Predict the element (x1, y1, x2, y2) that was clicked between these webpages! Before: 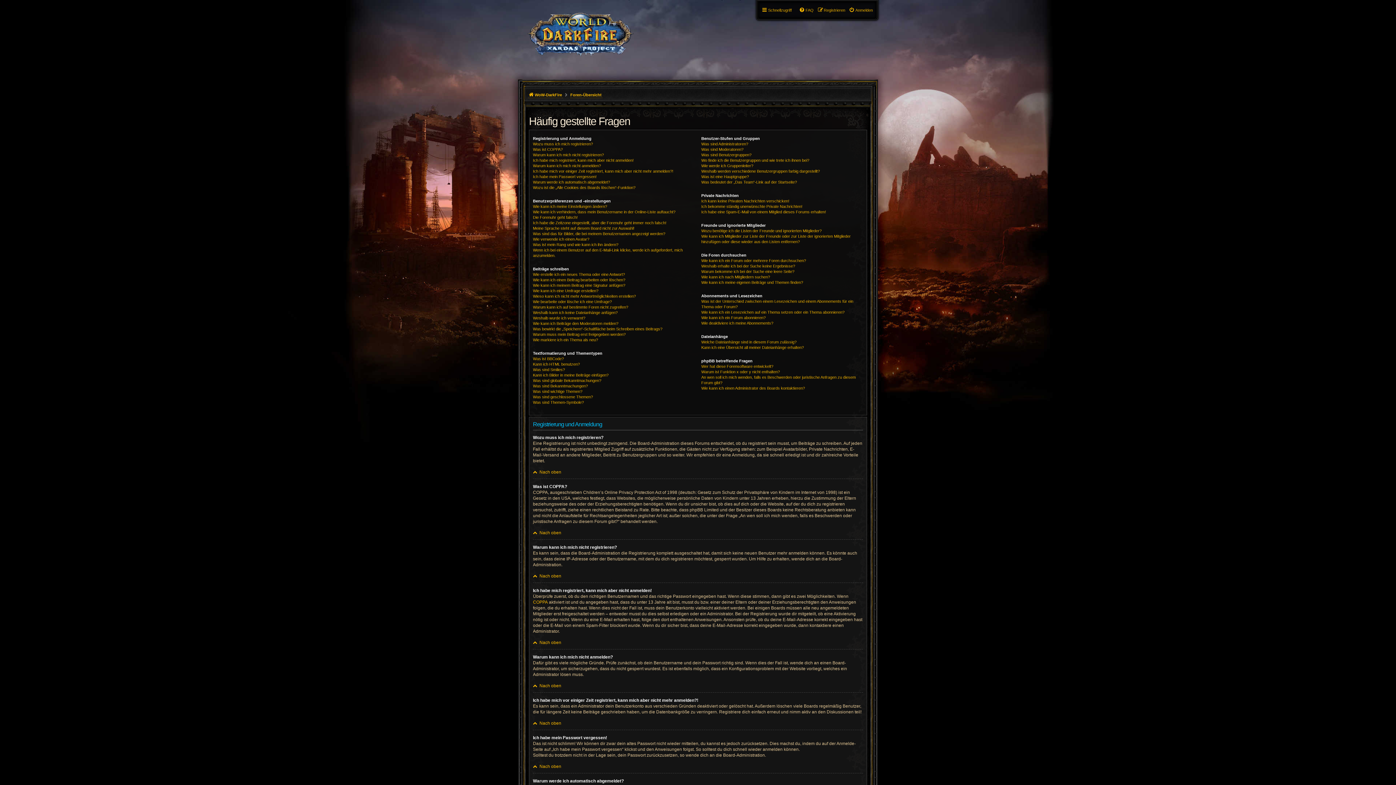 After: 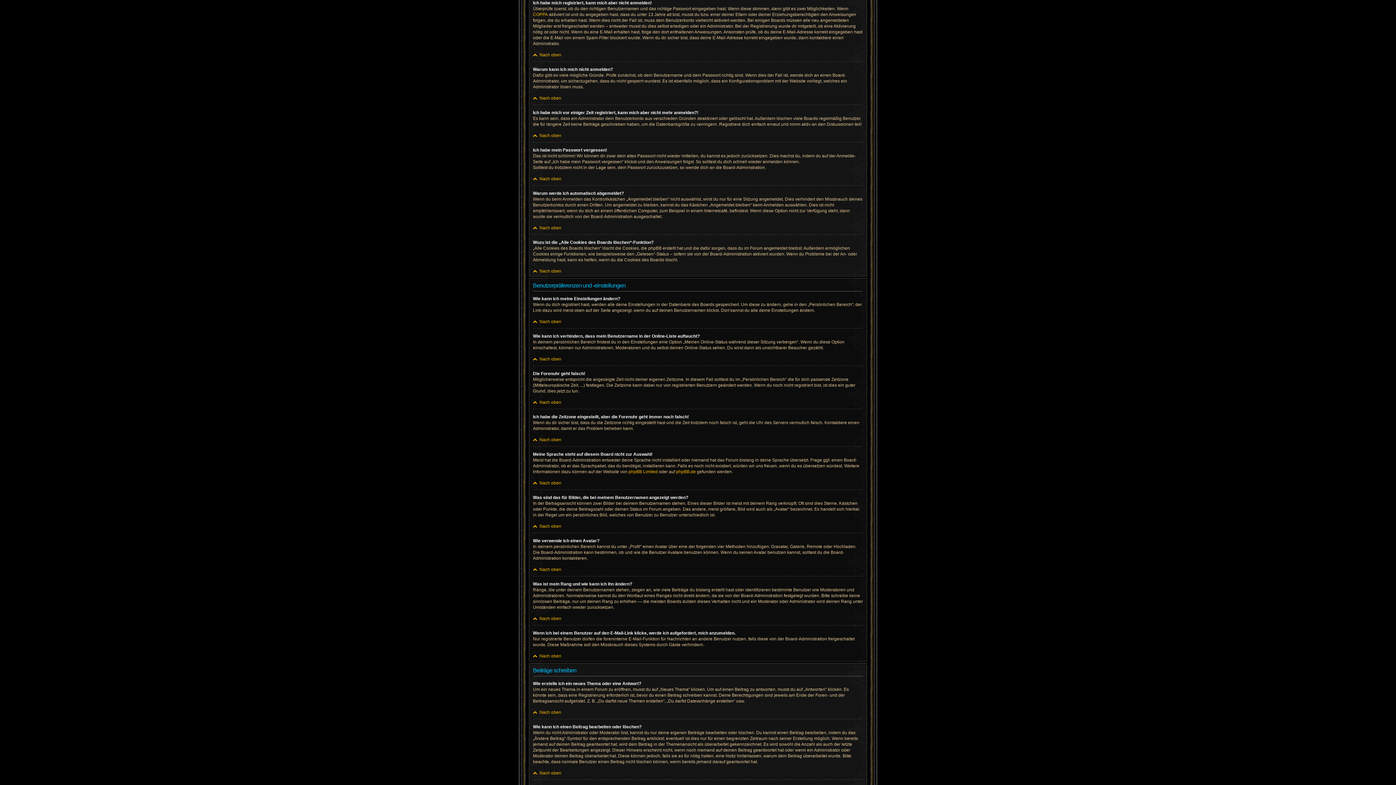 Action: label: Ich habe mich registriert, kann mich aber nicht anmelden! bbox: (533, 157, 633, 163)